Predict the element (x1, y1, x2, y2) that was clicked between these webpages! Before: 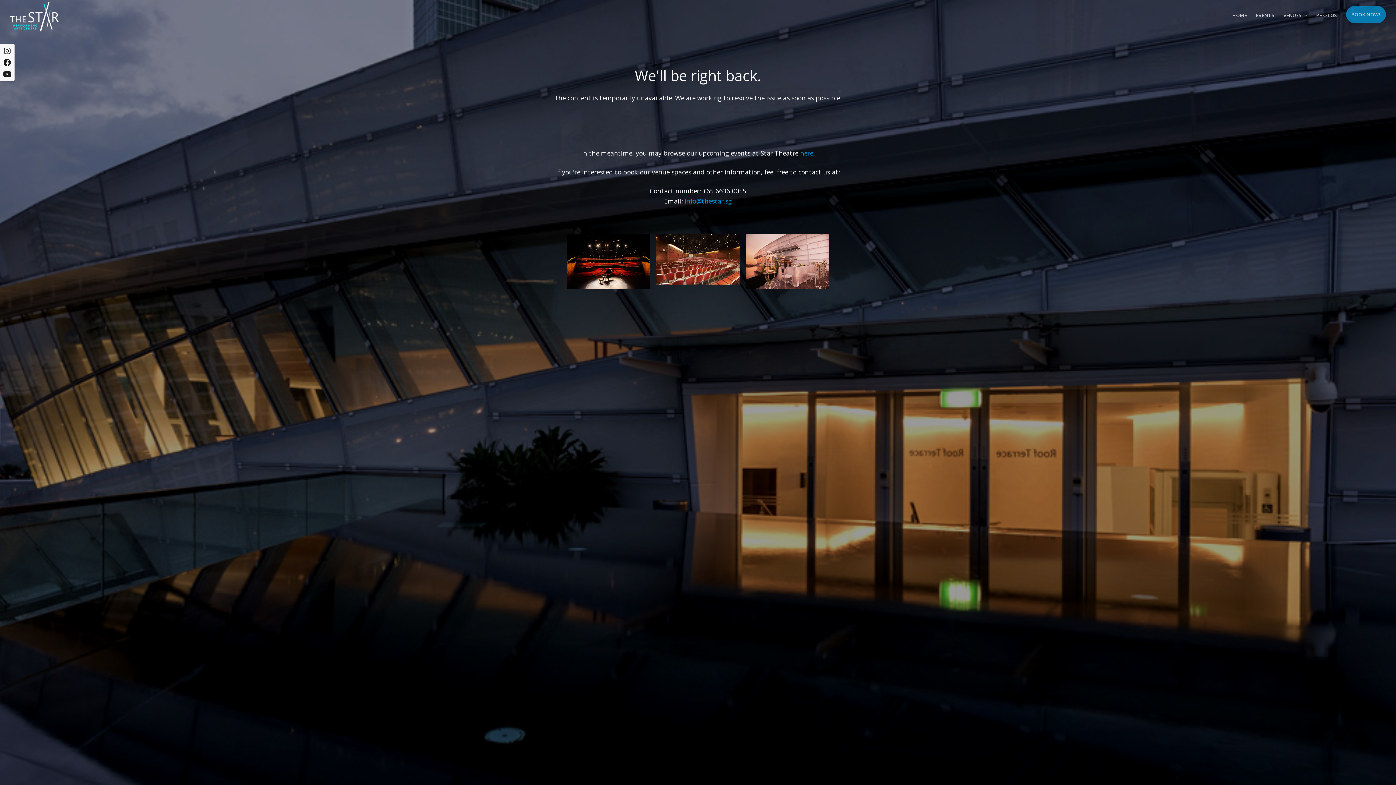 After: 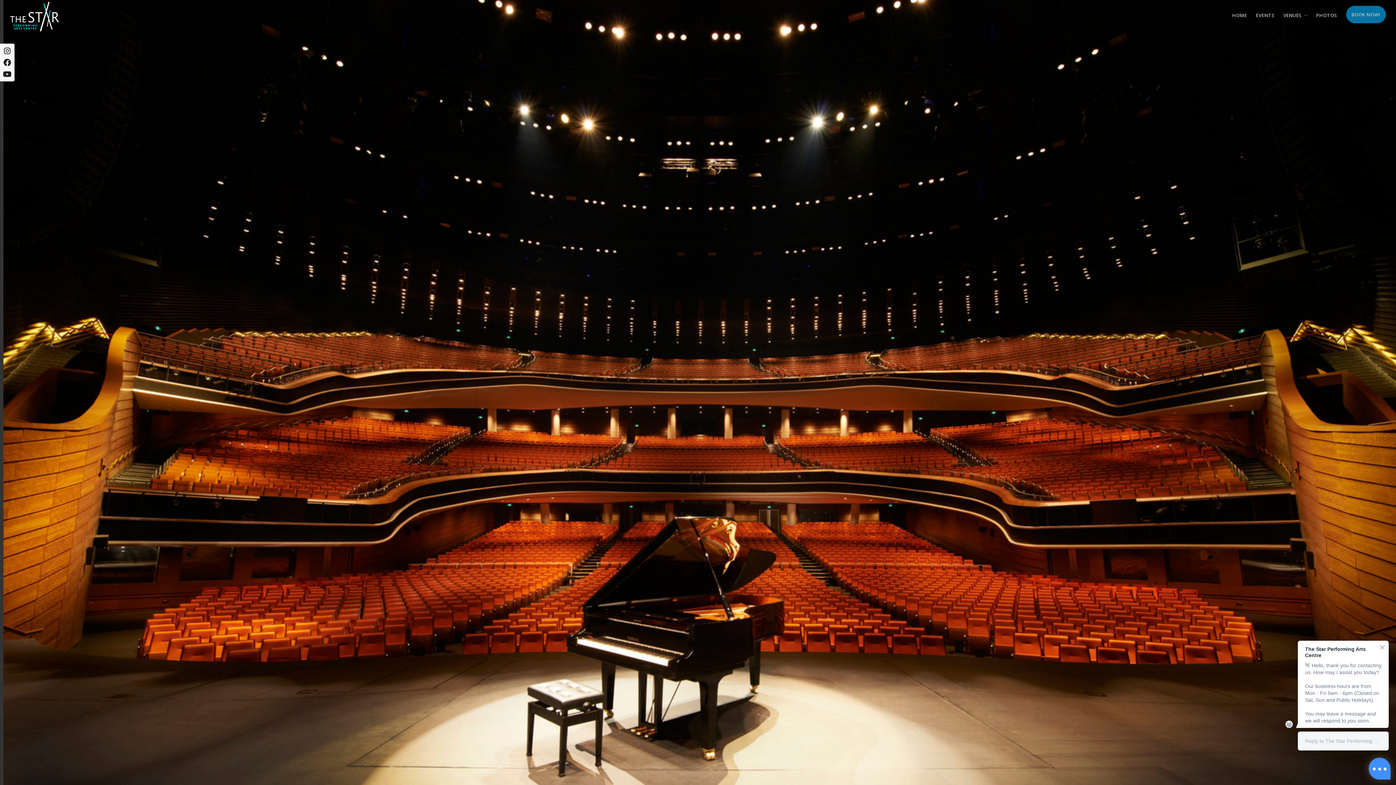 Action: bbox: (684, 196, 732, 205) label: info@thestar.sg